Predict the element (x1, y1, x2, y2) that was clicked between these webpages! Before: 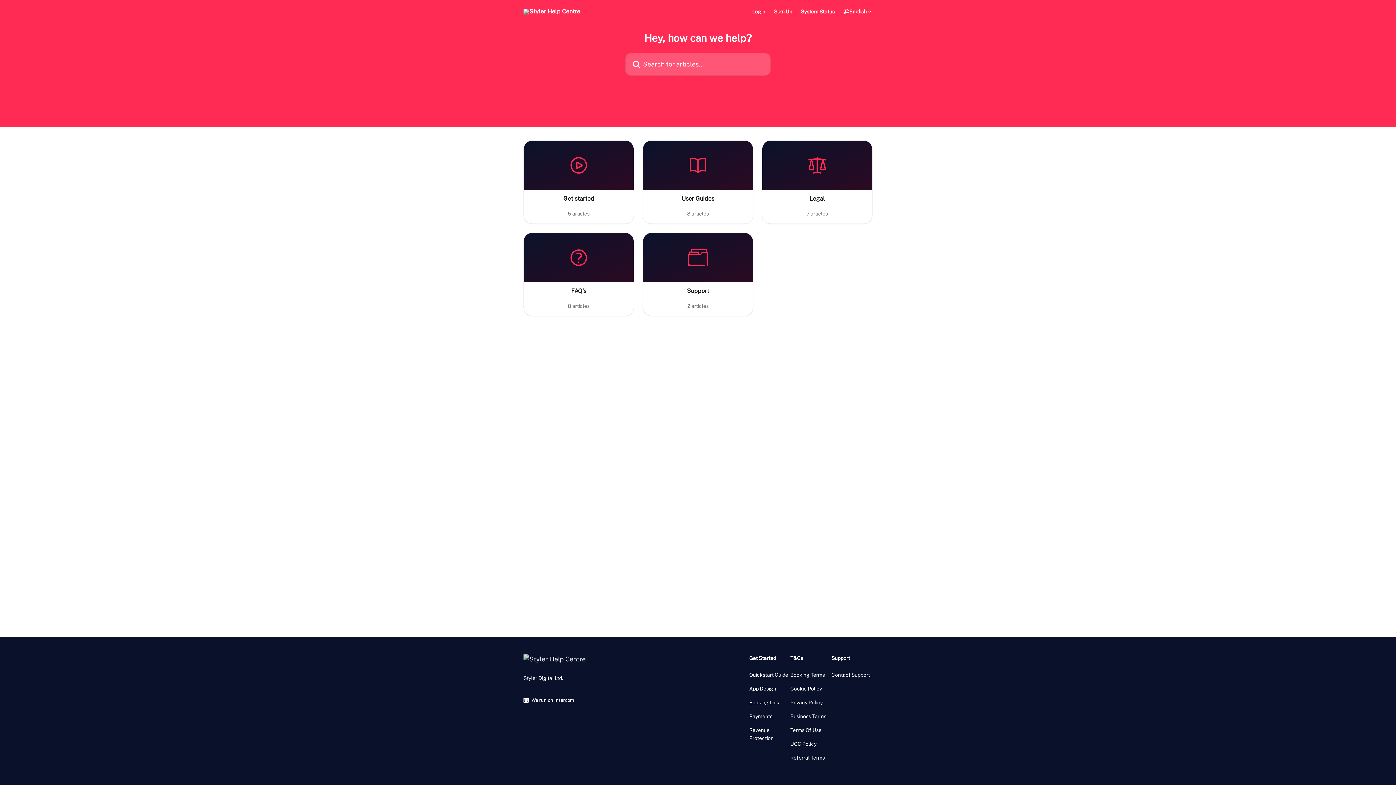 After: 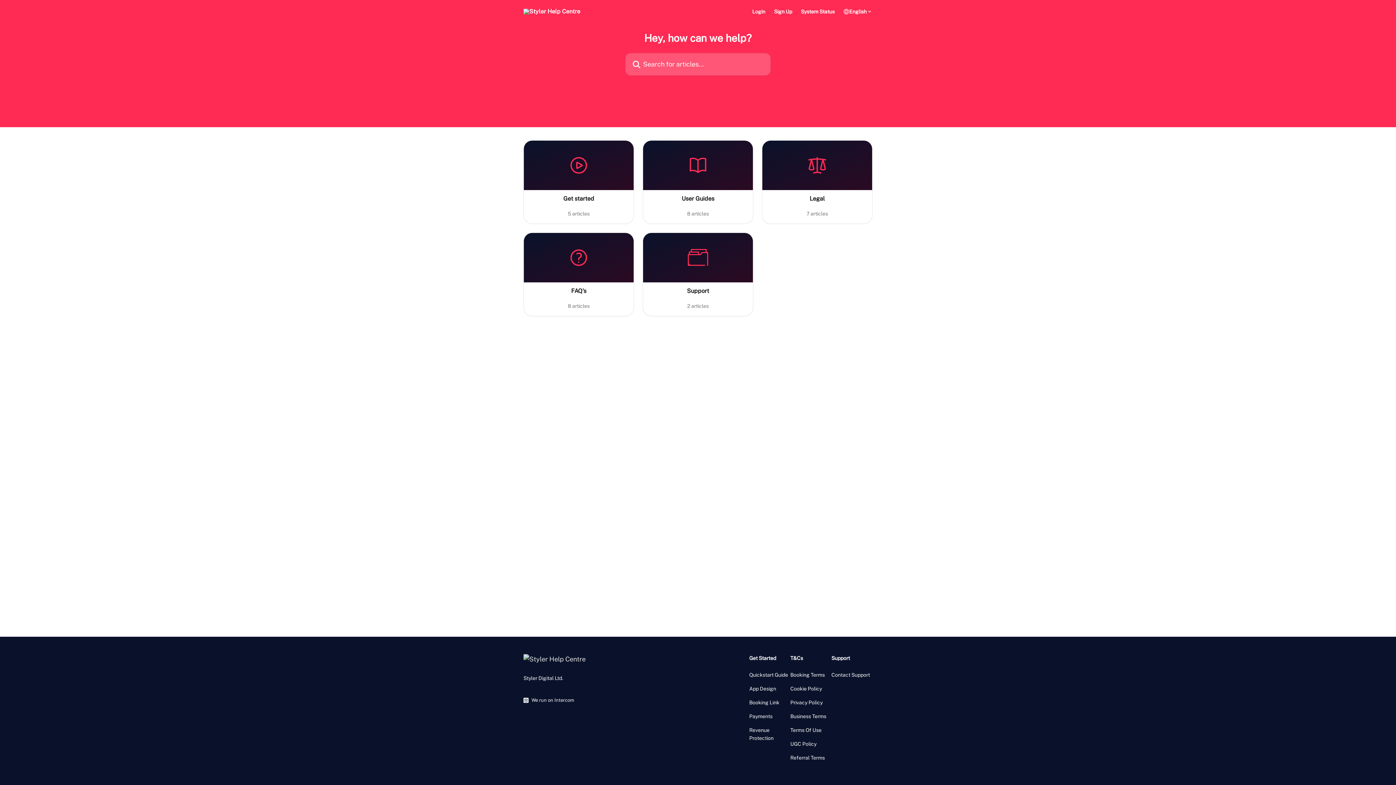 Action: bbox: (523, 8, 580, 14)